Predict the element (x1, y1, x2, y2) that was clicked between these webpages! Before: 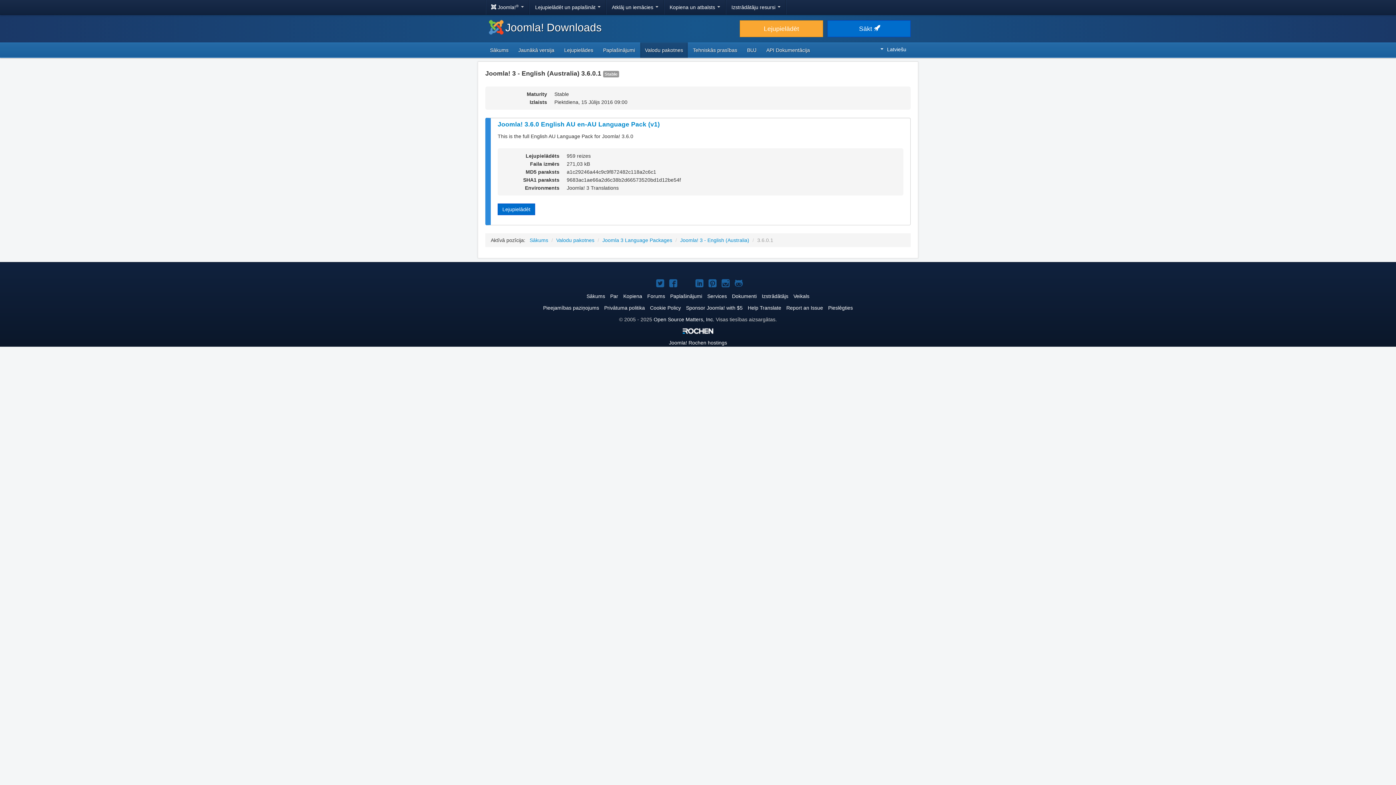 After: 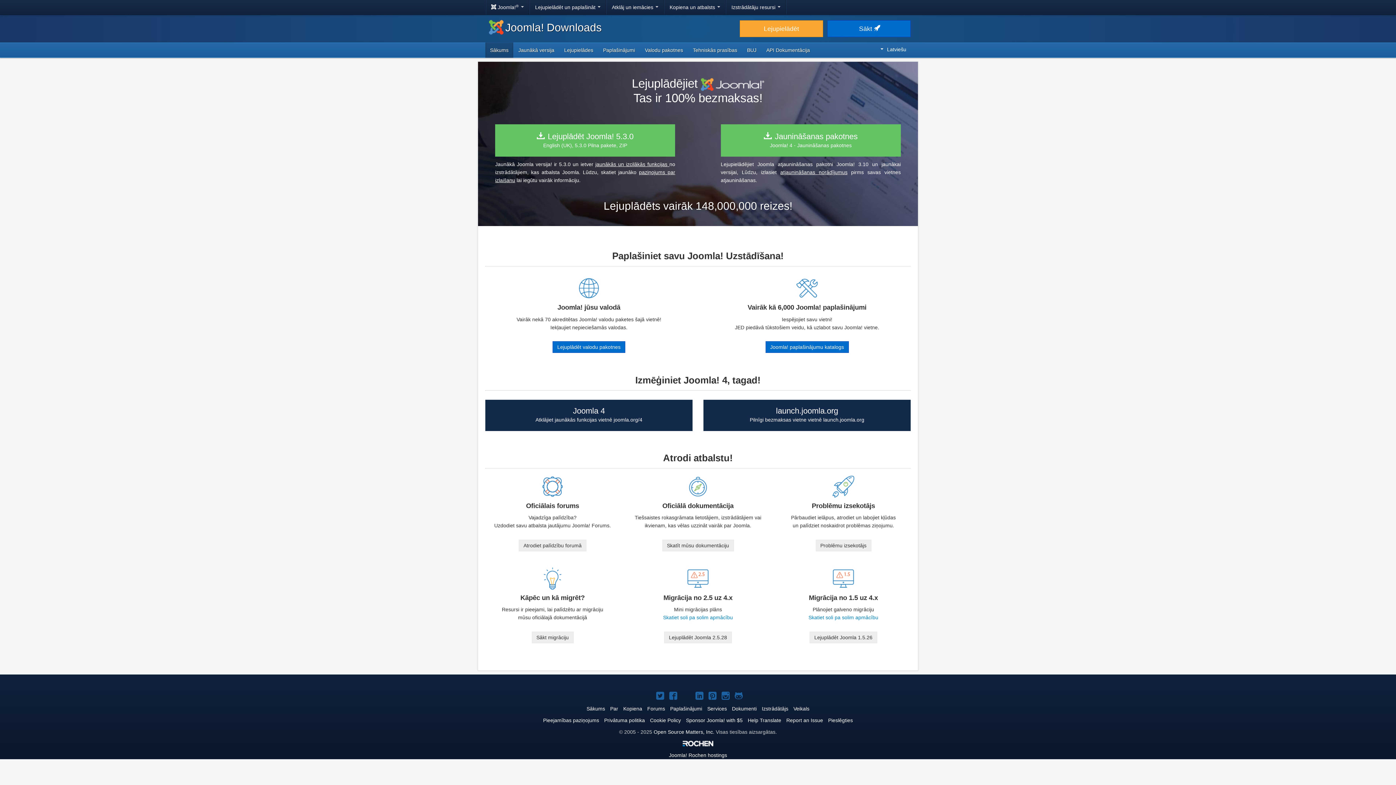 Action: bbox: (529, 237, 548, 243) label: Sākums